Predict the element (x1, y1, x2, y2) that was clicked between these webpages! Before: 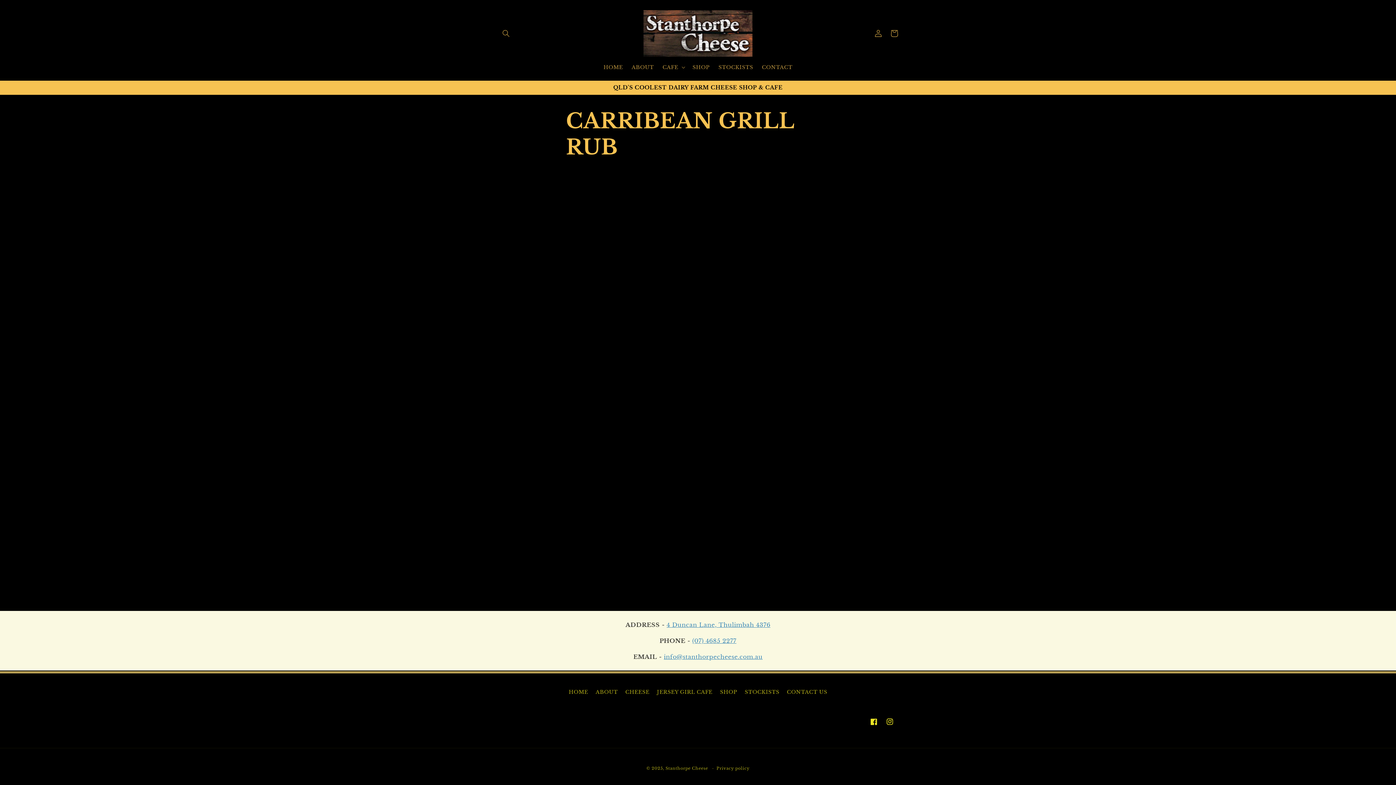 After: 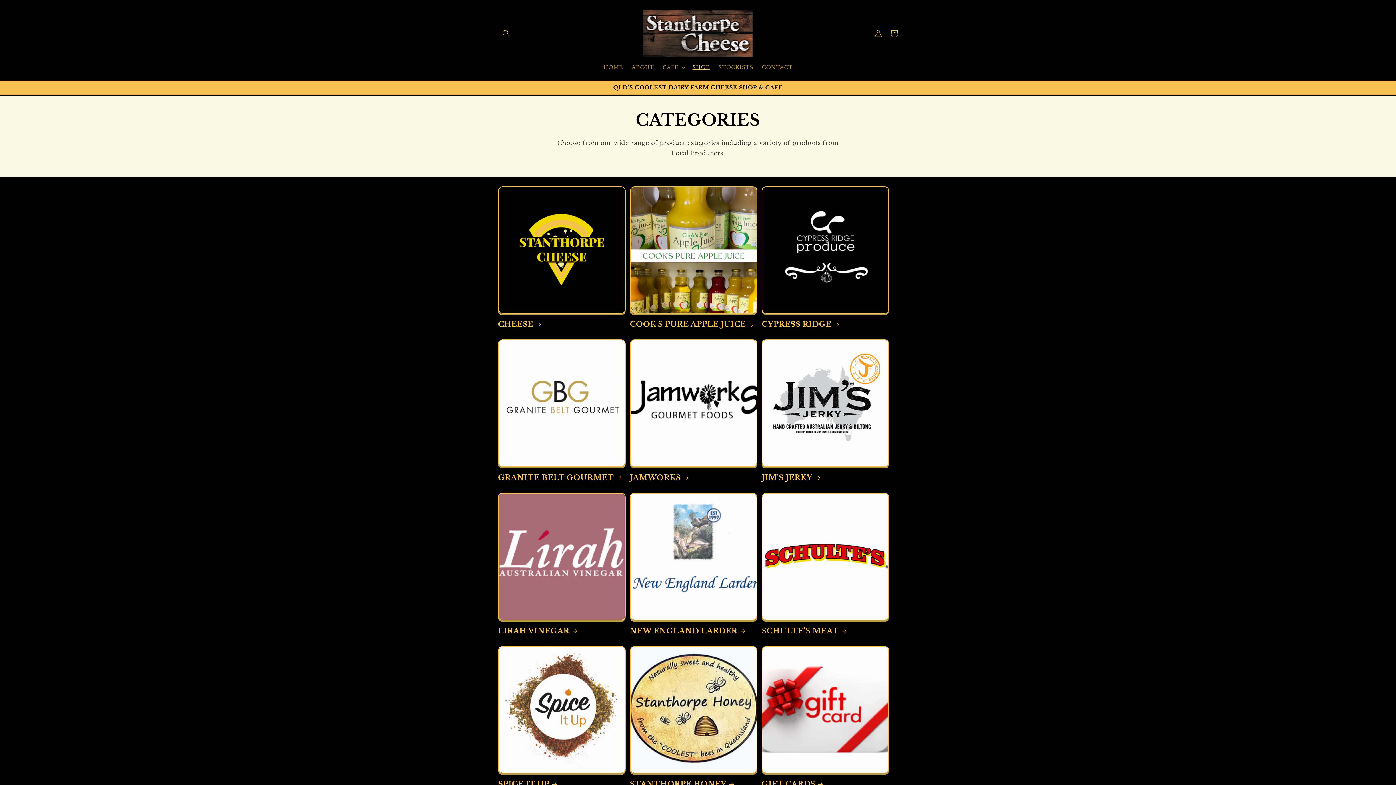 Action: label: SHOP bbox: (688, 59, 714, 74)